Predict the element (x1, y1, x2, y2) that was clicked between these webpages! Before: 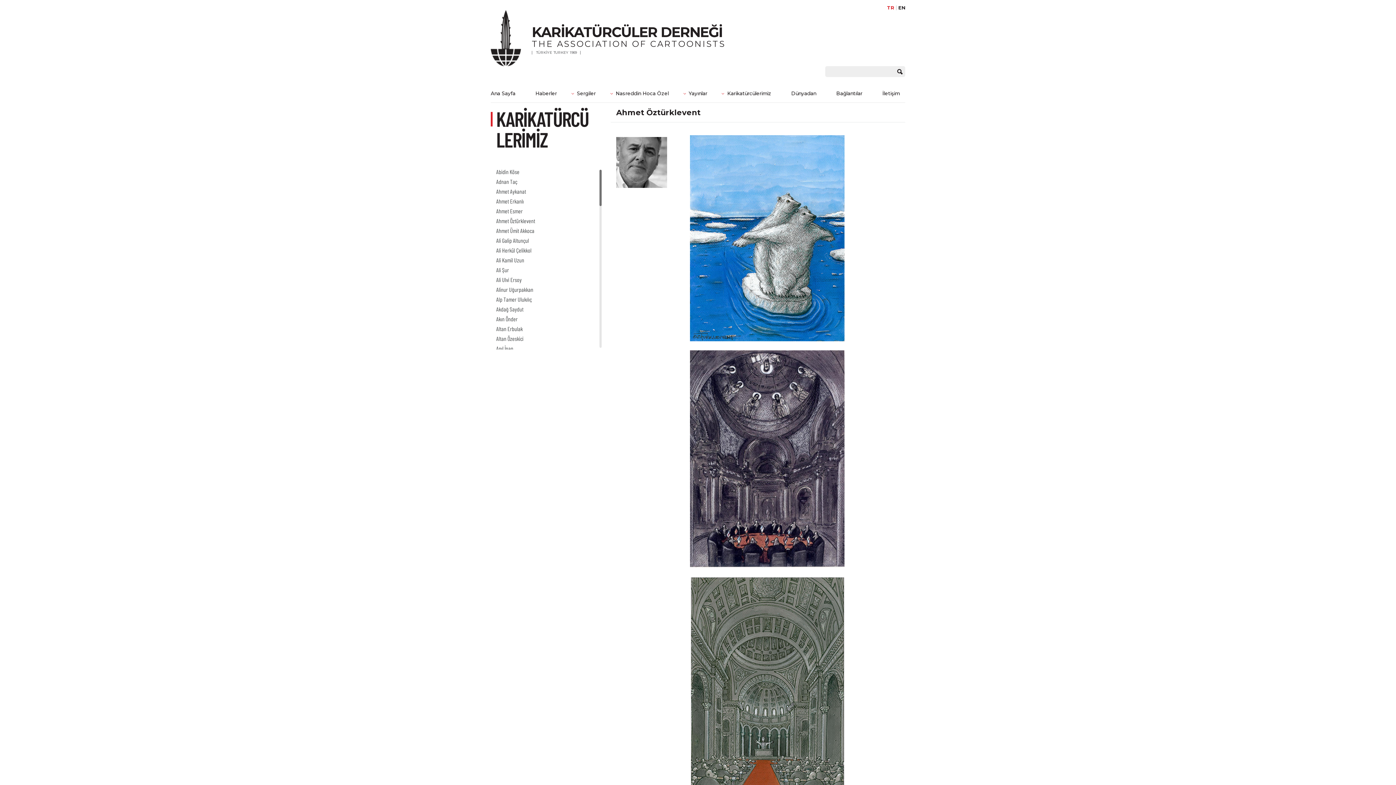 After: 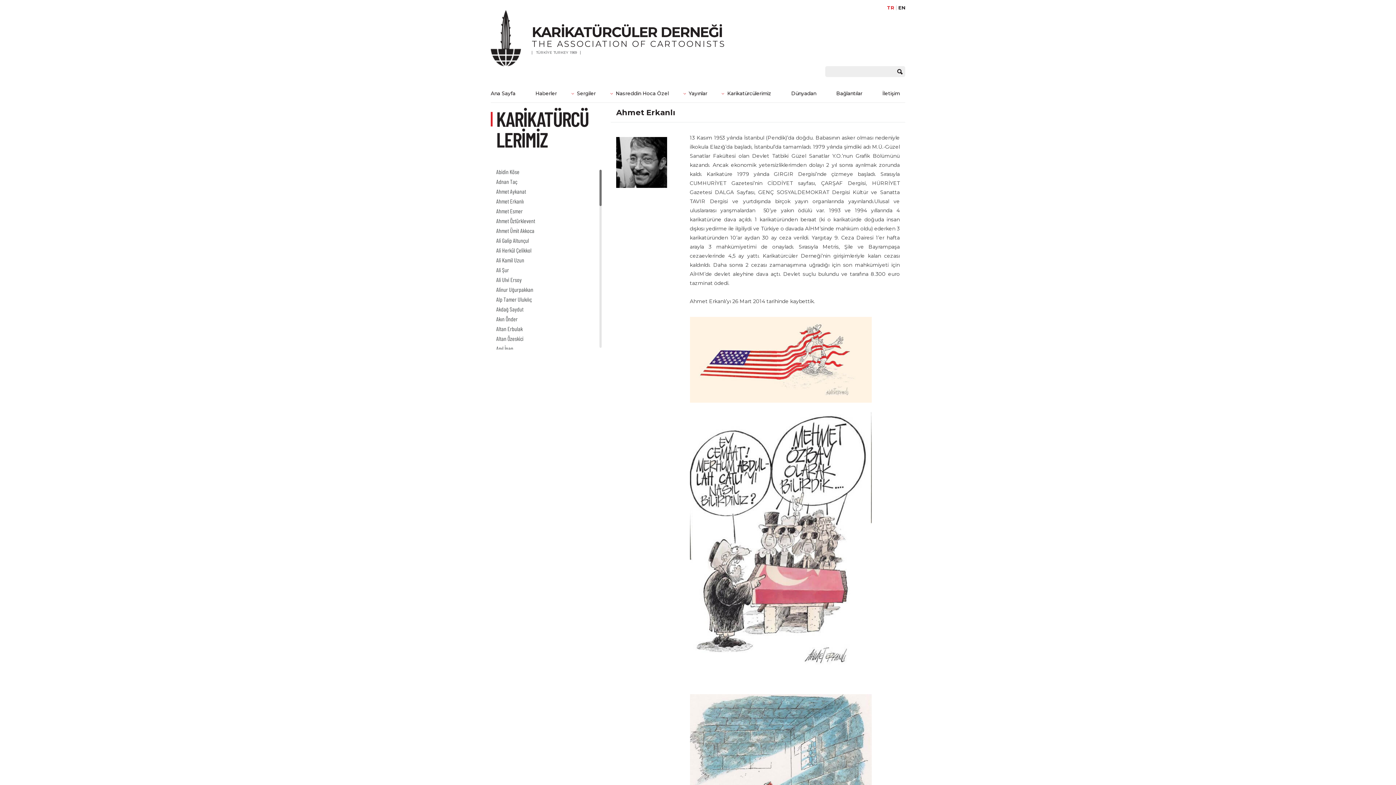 Action: label: Ahmet Erkanlı bbox: (496, 197, 524, 204)